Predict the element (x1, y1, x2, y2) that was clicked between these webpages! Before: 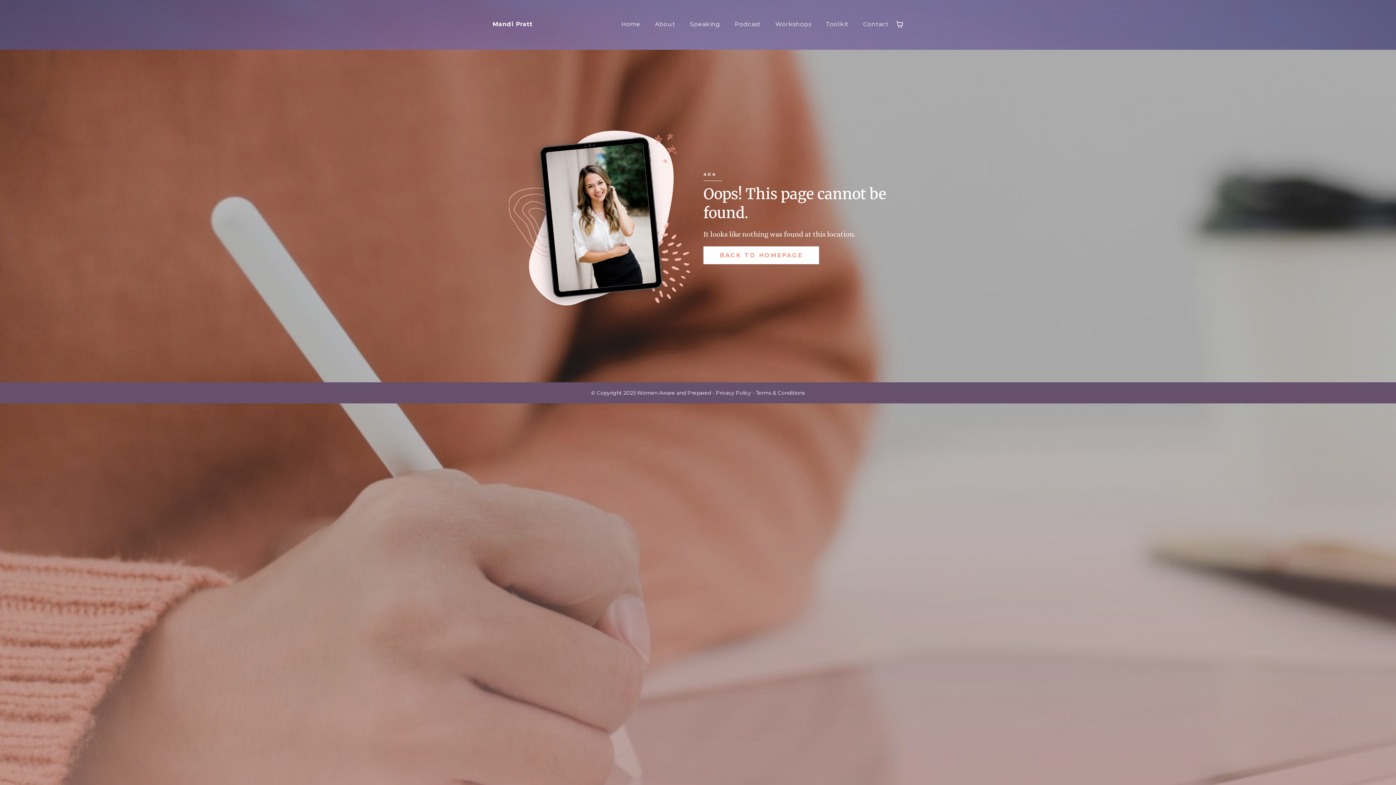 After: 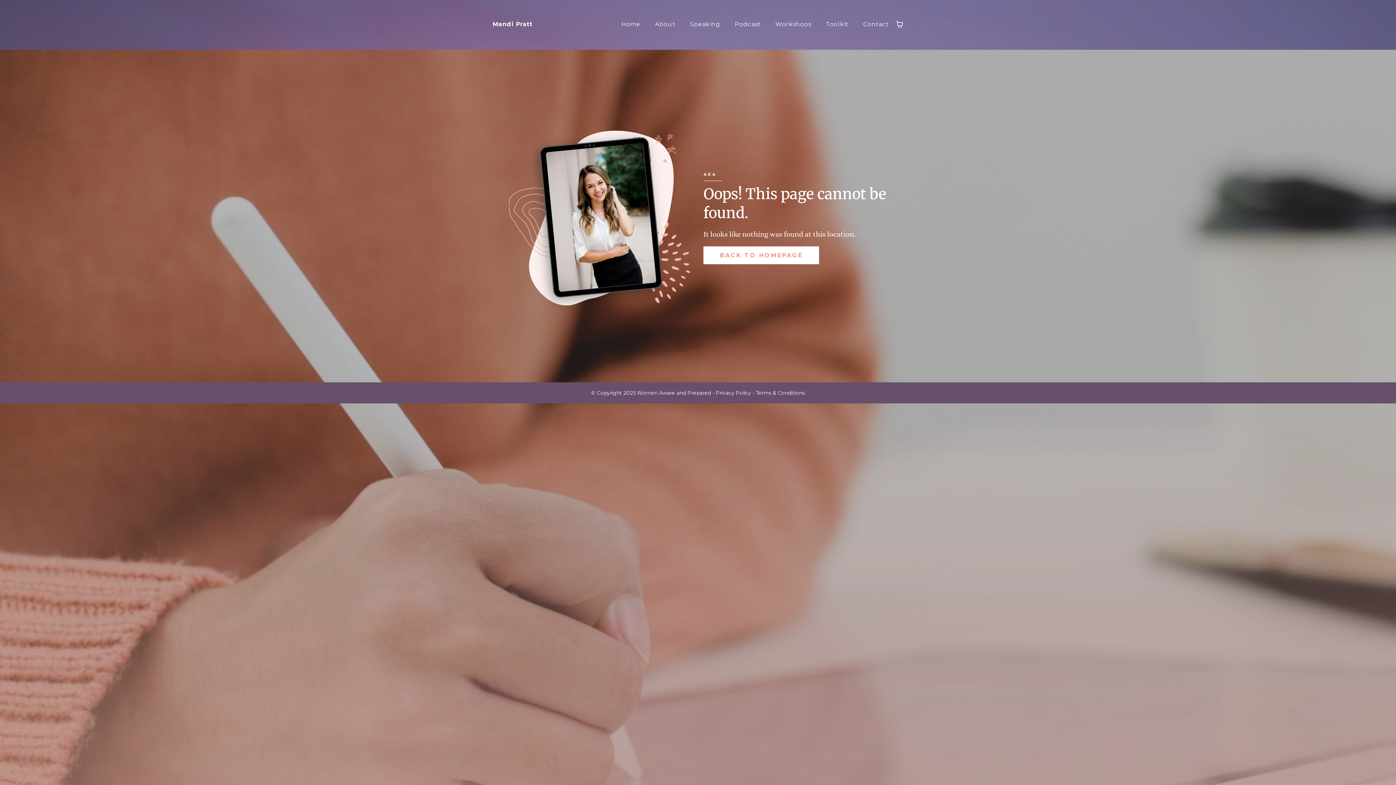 Action: bbox: (703, 246, 819, 264) label: Back to Homepage 